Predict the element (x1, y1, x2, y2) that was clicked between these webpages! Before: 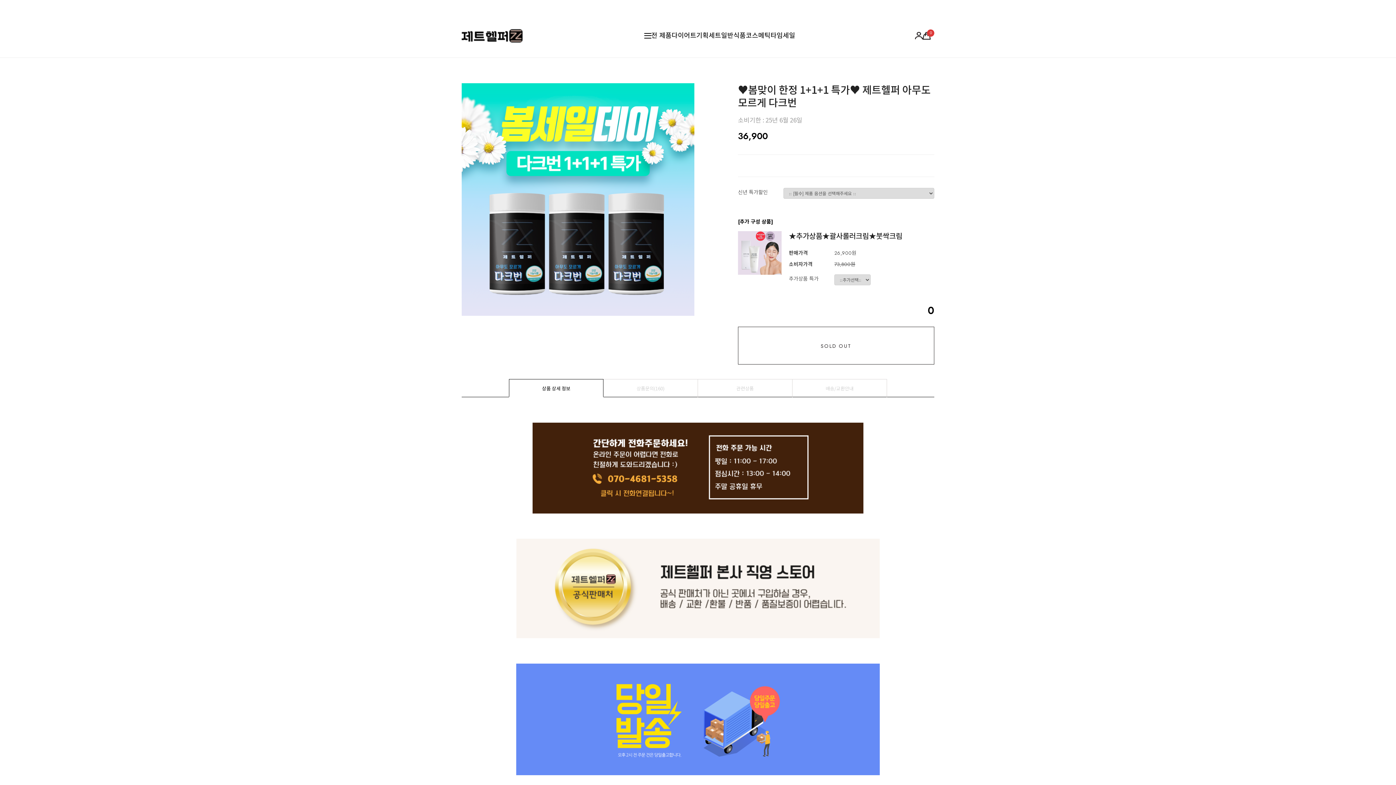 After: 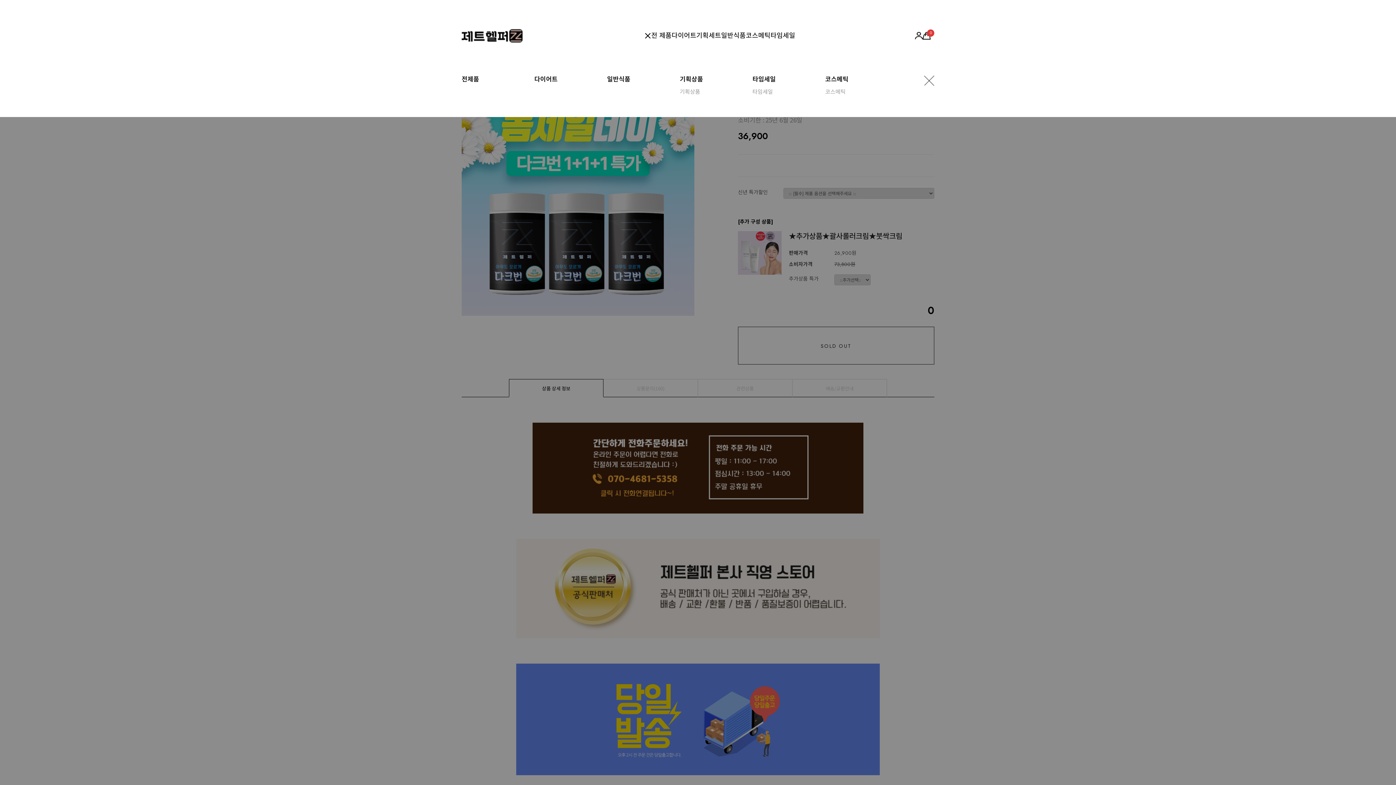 Action: bbox: (644, 32, 651, 38)